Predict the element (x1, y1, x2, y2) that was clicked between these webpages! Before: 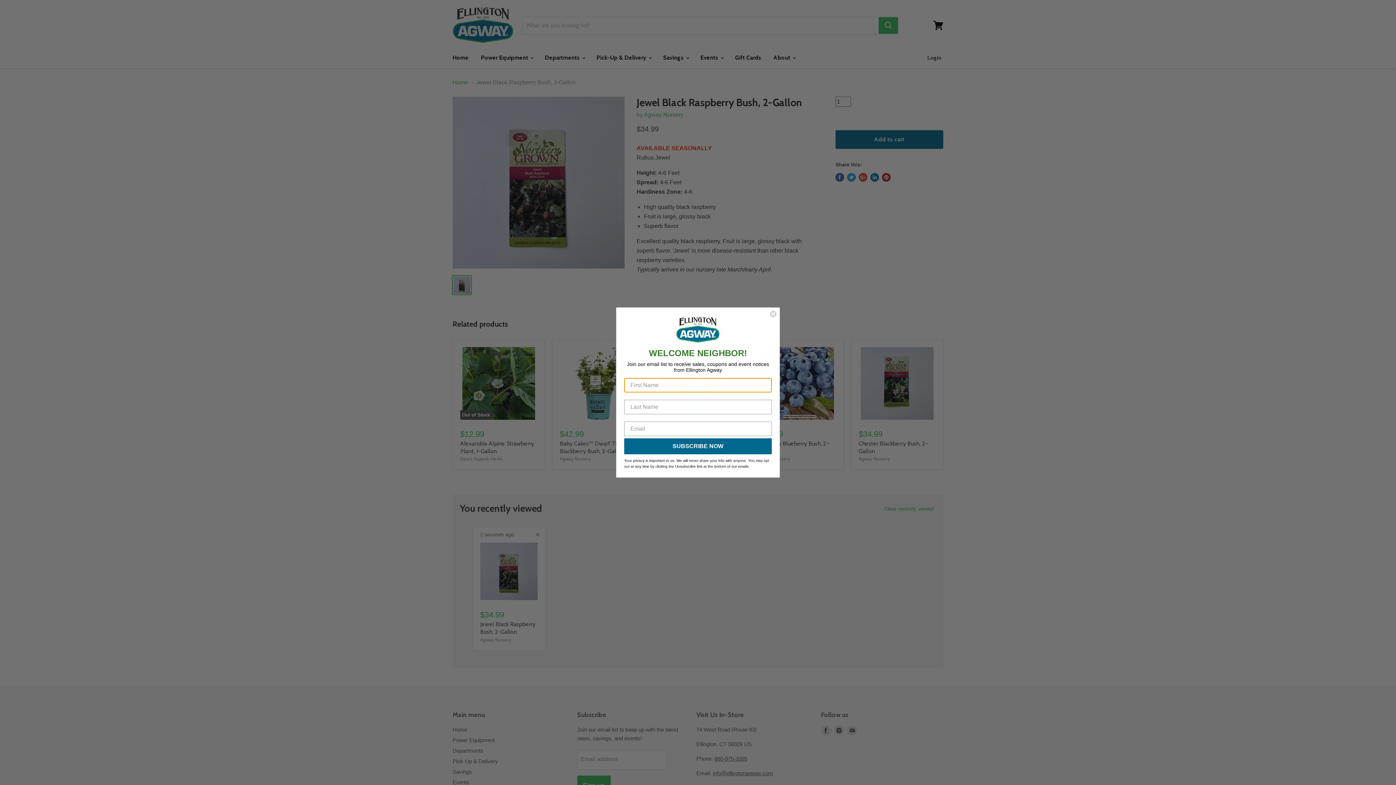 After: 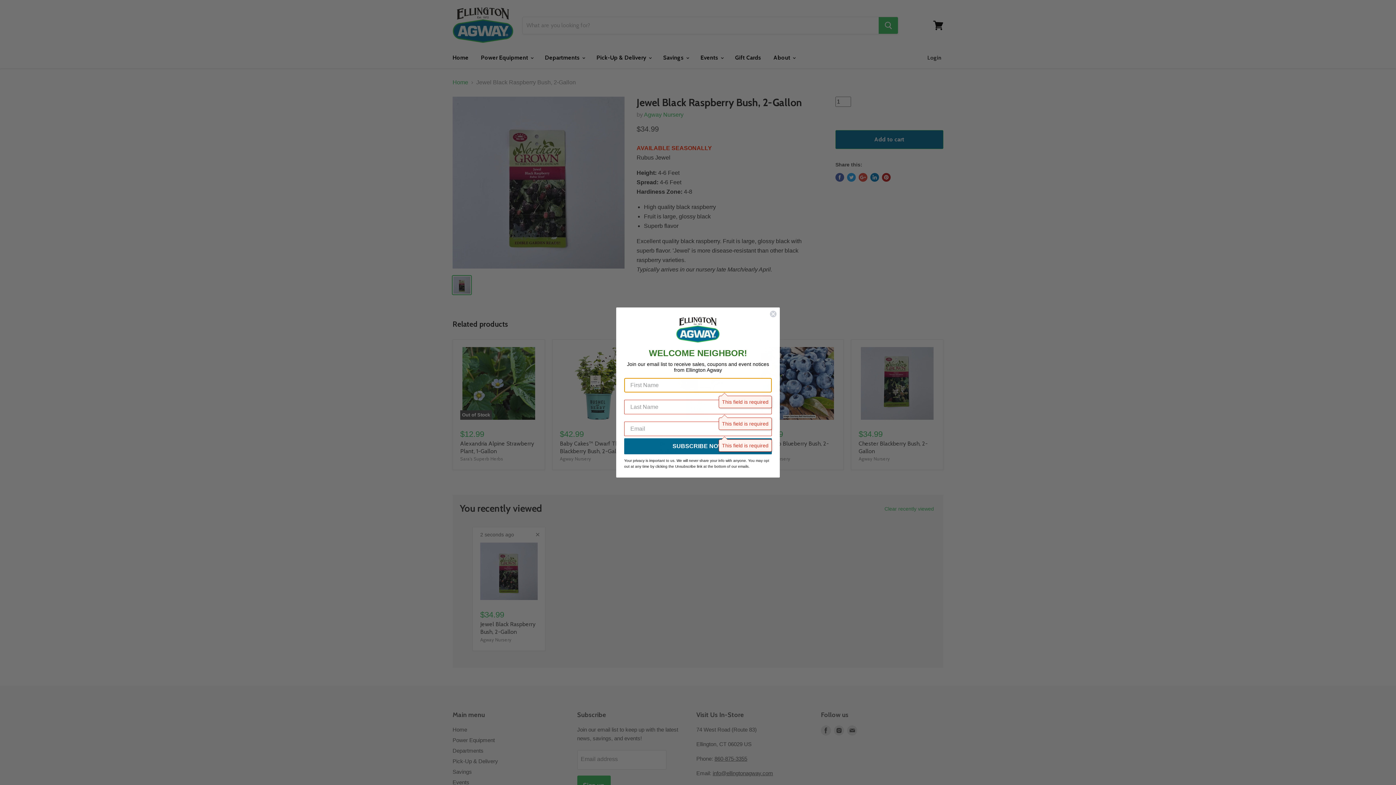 Action: label: SUBSCRIBE NOW bbox: (624, 438, 772, 454)